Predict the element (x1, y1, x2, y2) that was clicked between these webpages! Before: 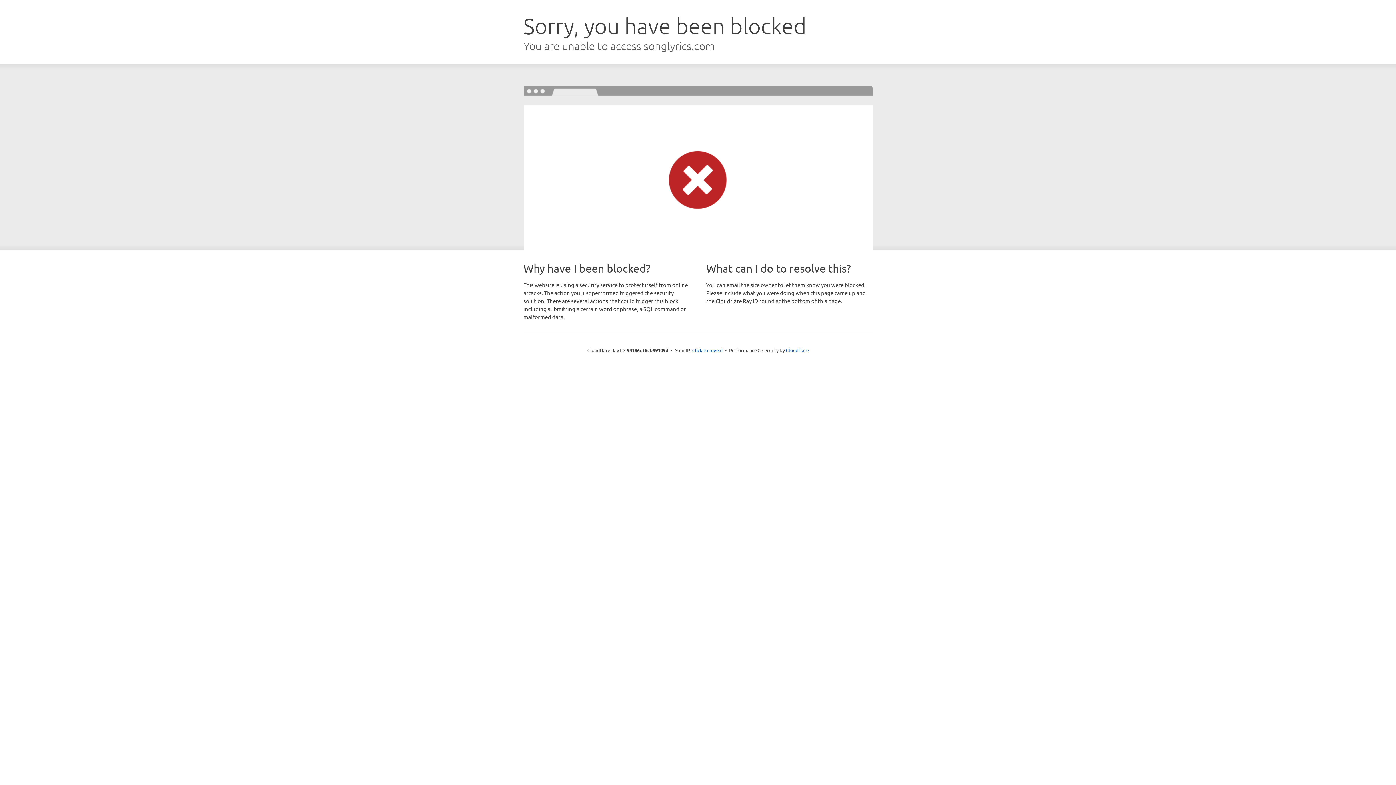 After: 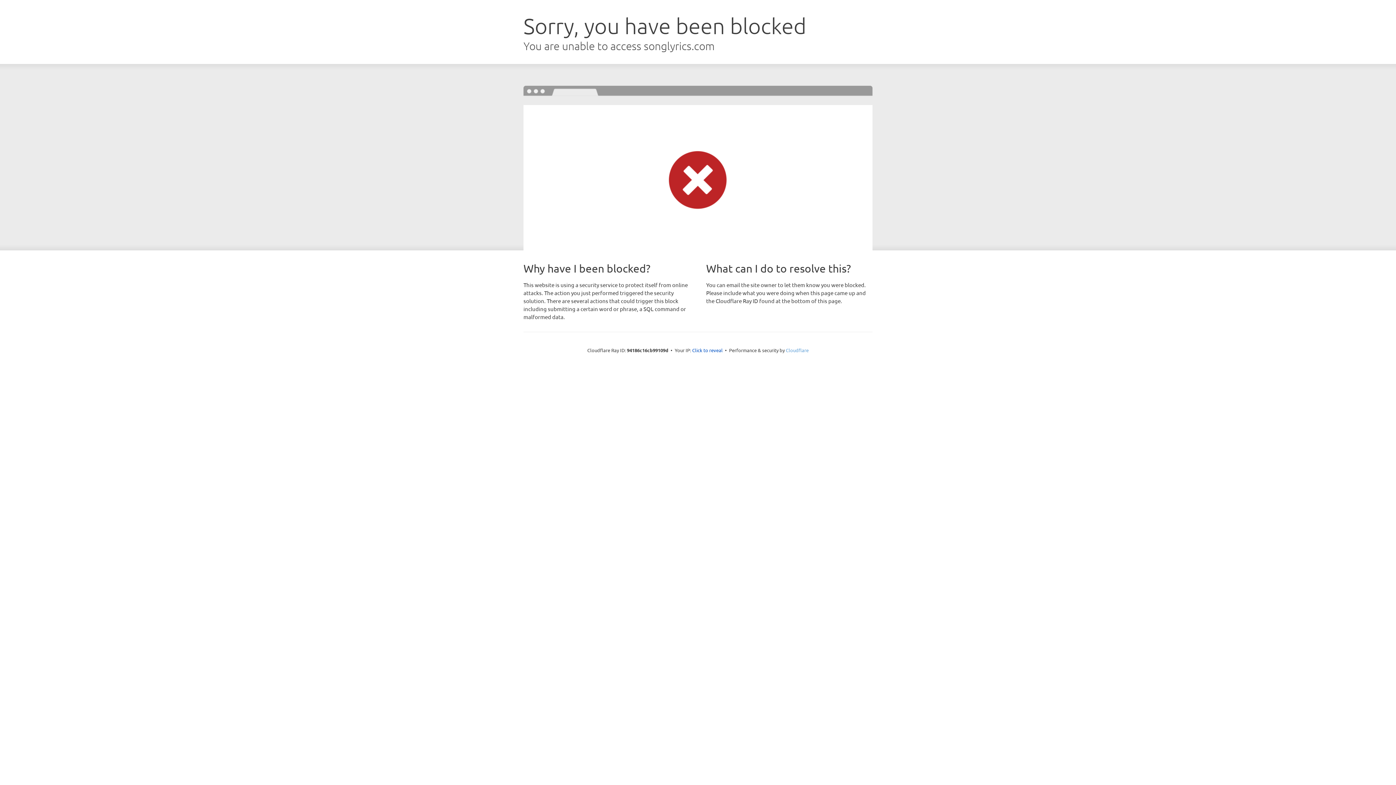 Action: bbox: (786, 347, 808, 353) label: Cloudflare